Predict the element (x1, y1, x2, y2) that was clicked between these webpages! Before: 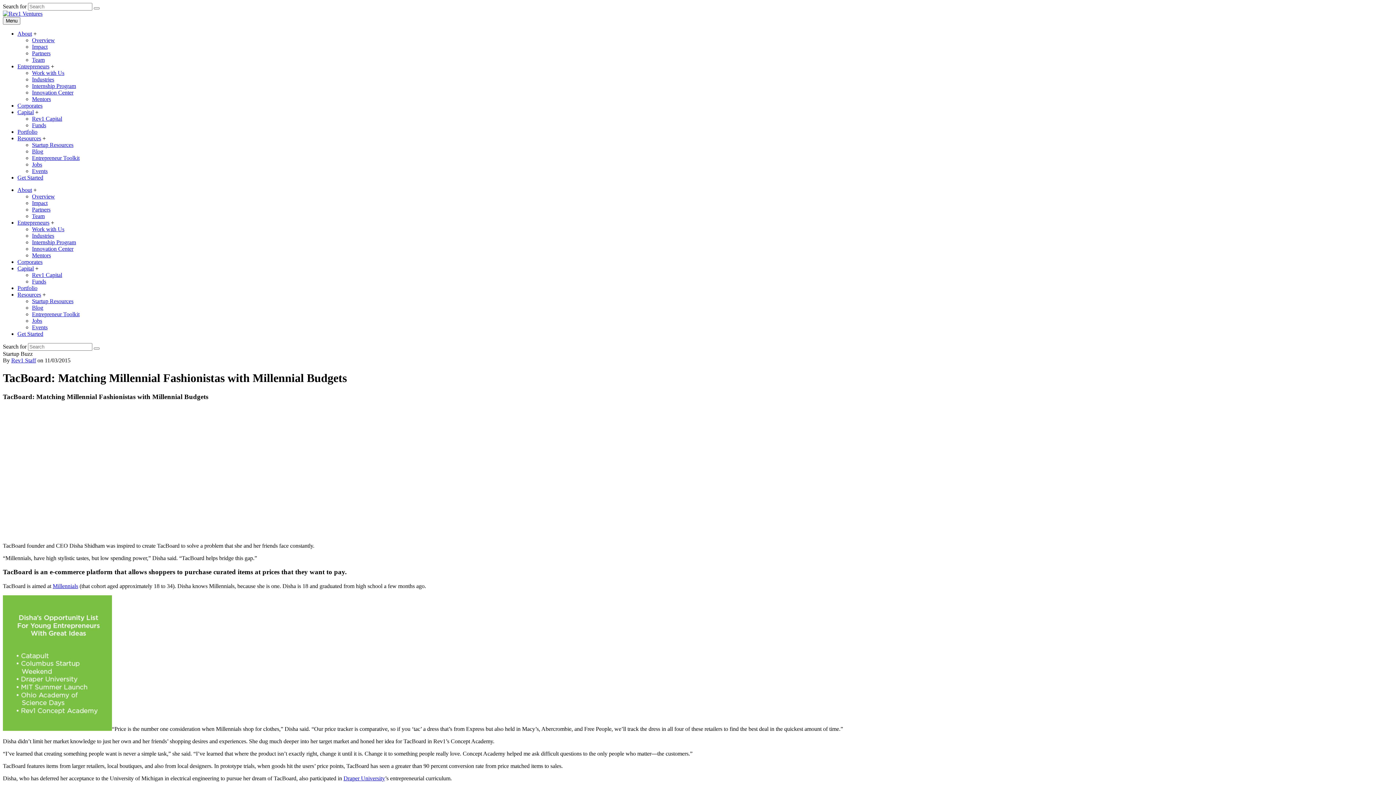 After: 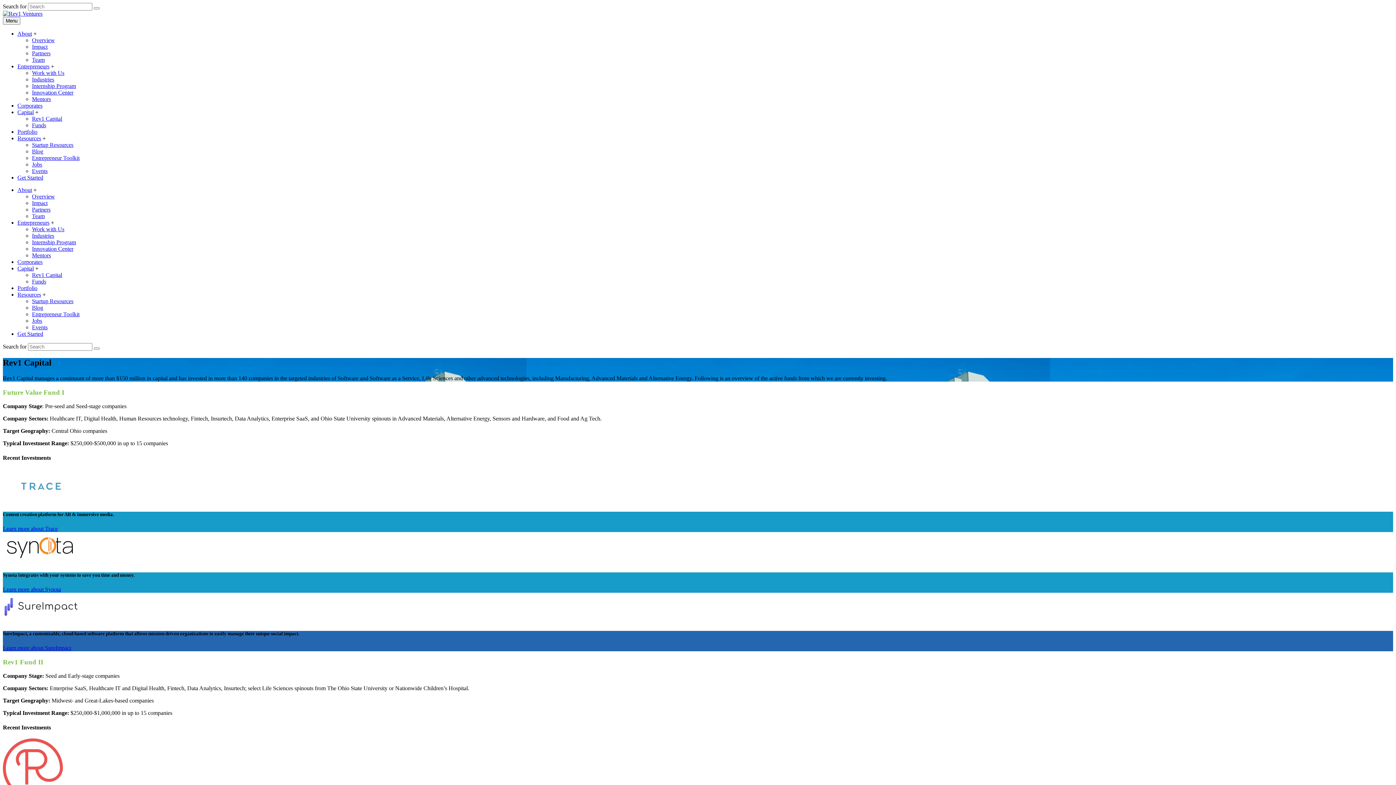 Action: label: Funds bbox: (32, 122, 46, 128)